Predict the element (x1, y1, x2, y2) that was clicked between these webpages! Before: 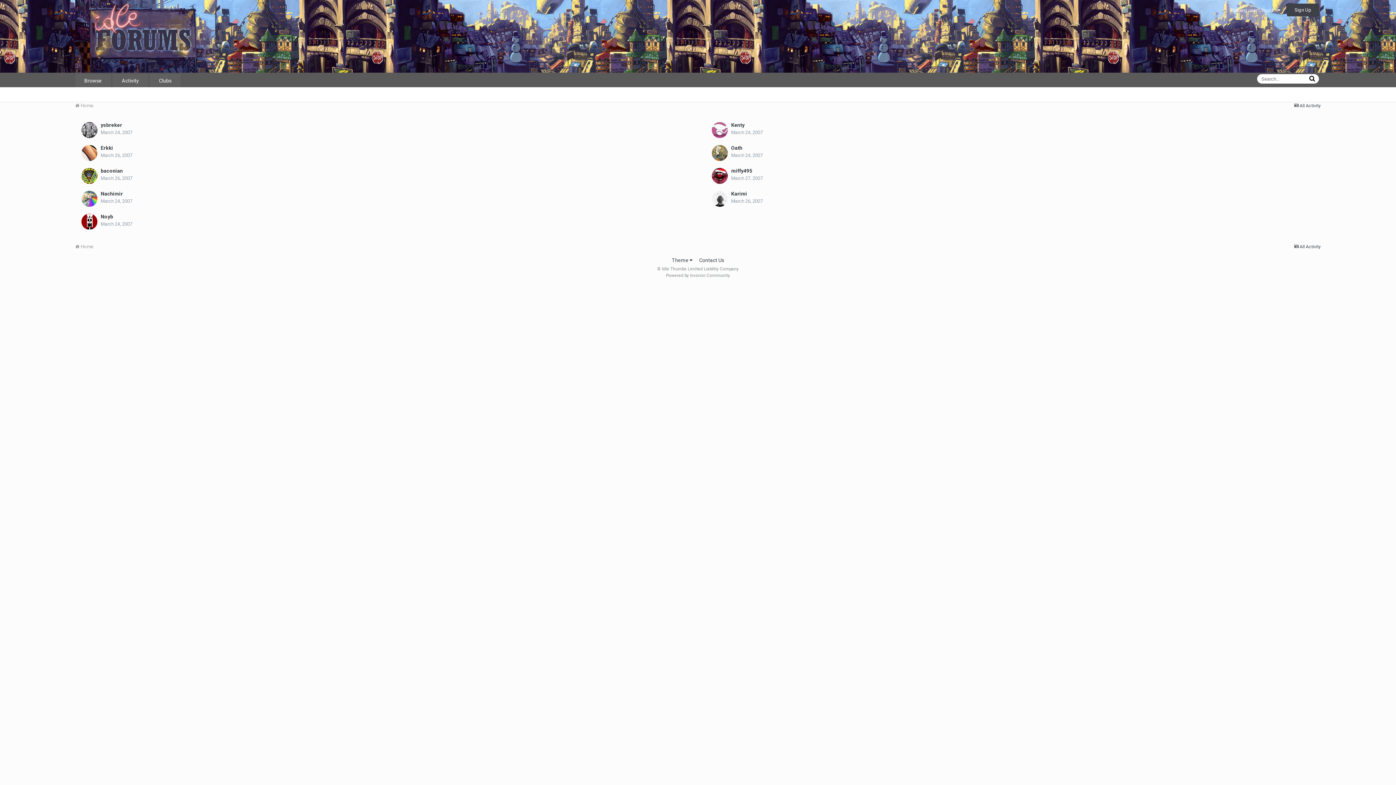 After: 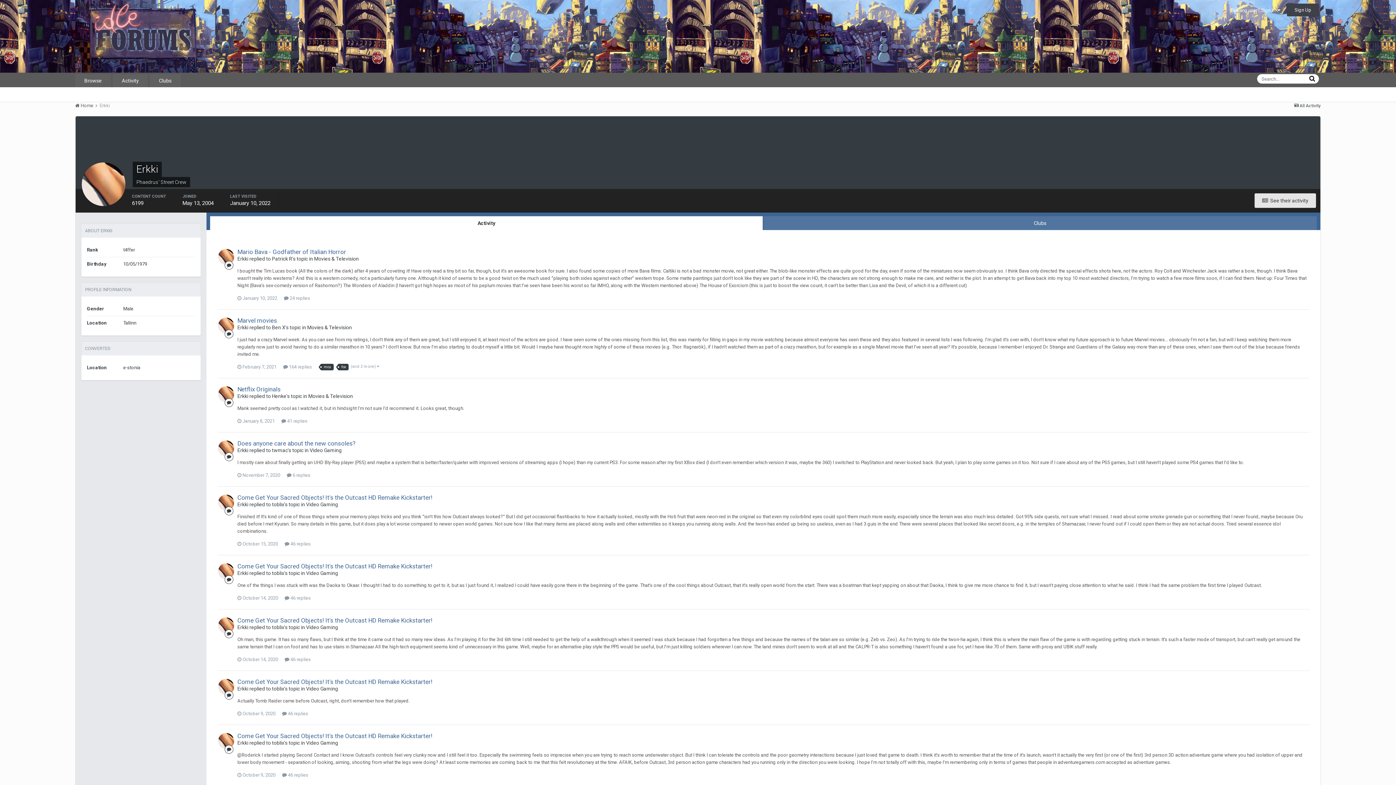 Action: bbox: (81, 145, 97, 161)